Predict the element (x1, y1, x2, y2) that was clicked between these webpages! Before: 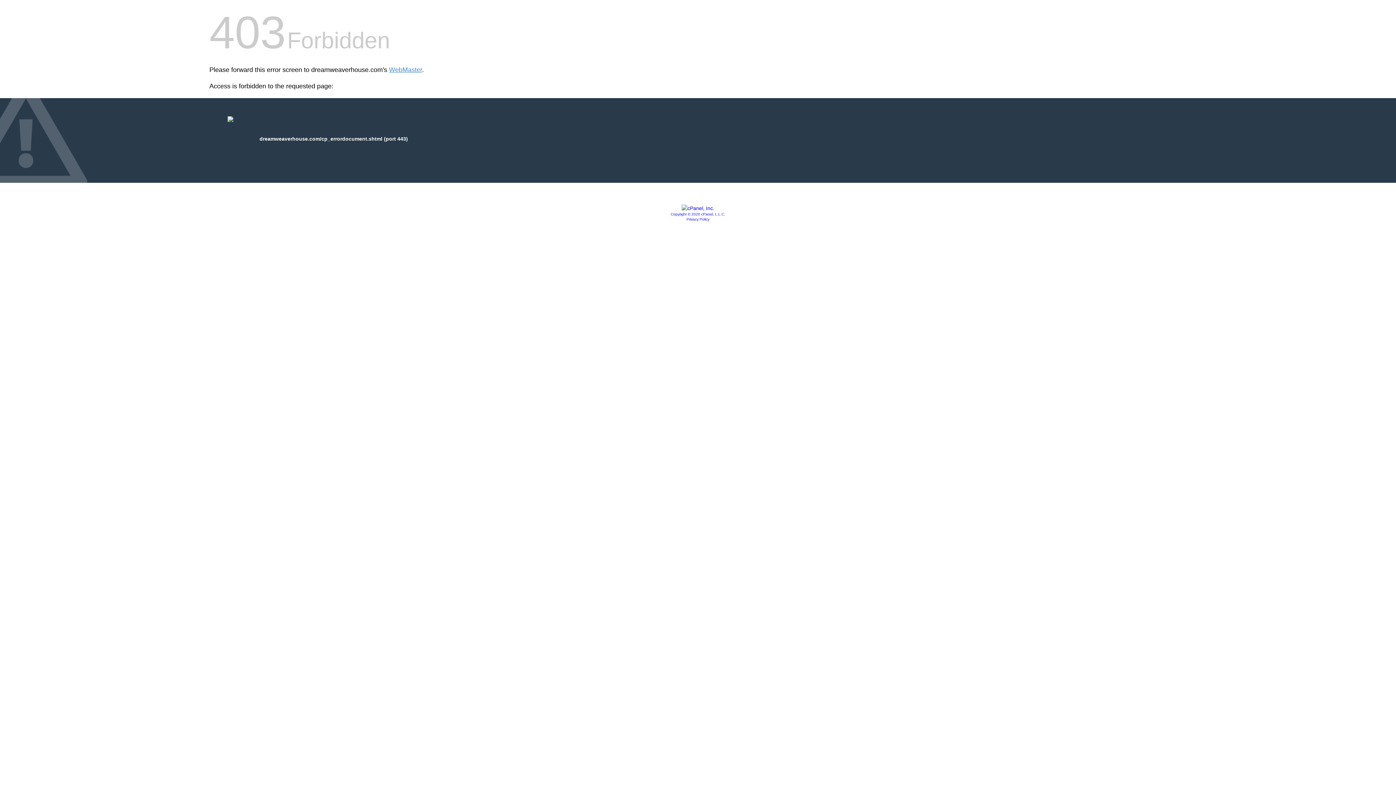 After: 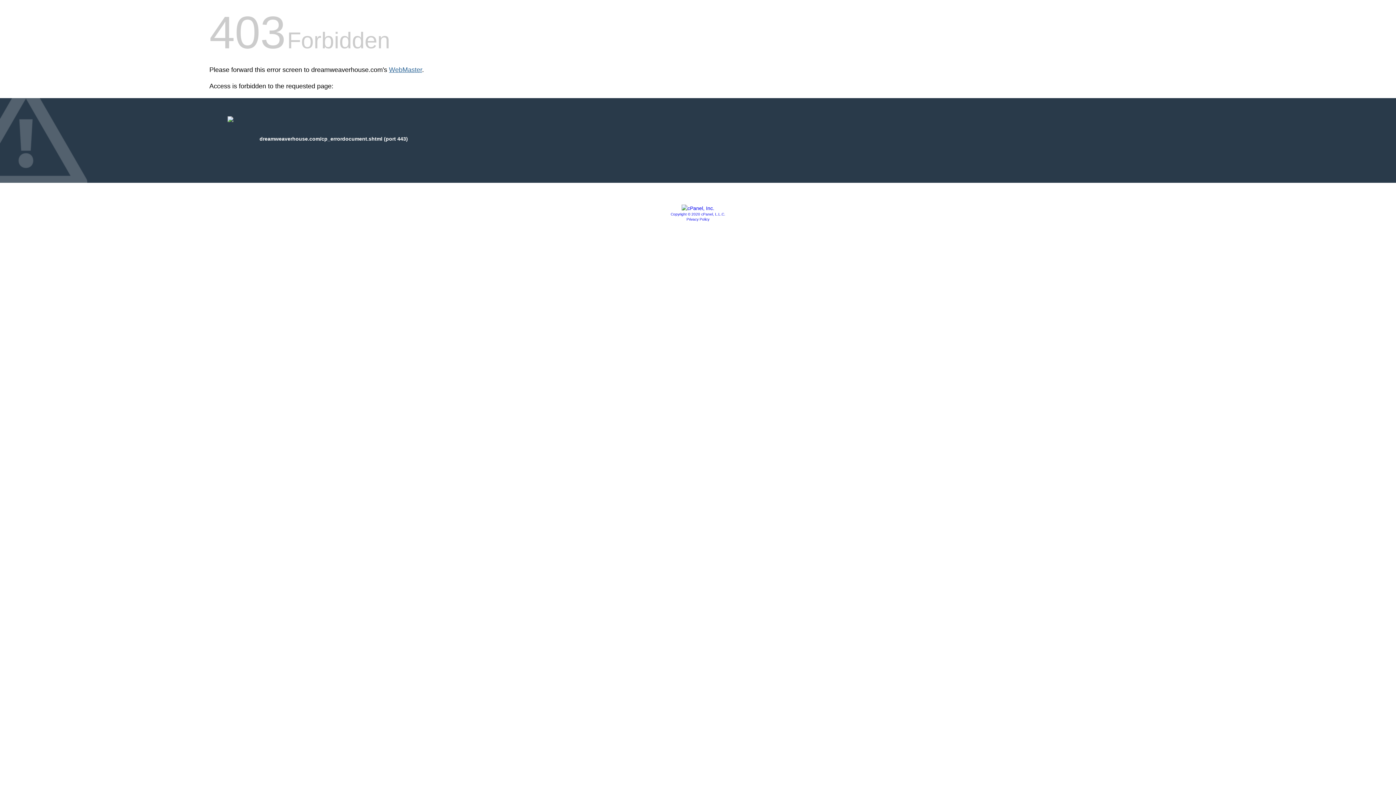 Action: label: WebMaster bbox: (389, 66, 422, 73)